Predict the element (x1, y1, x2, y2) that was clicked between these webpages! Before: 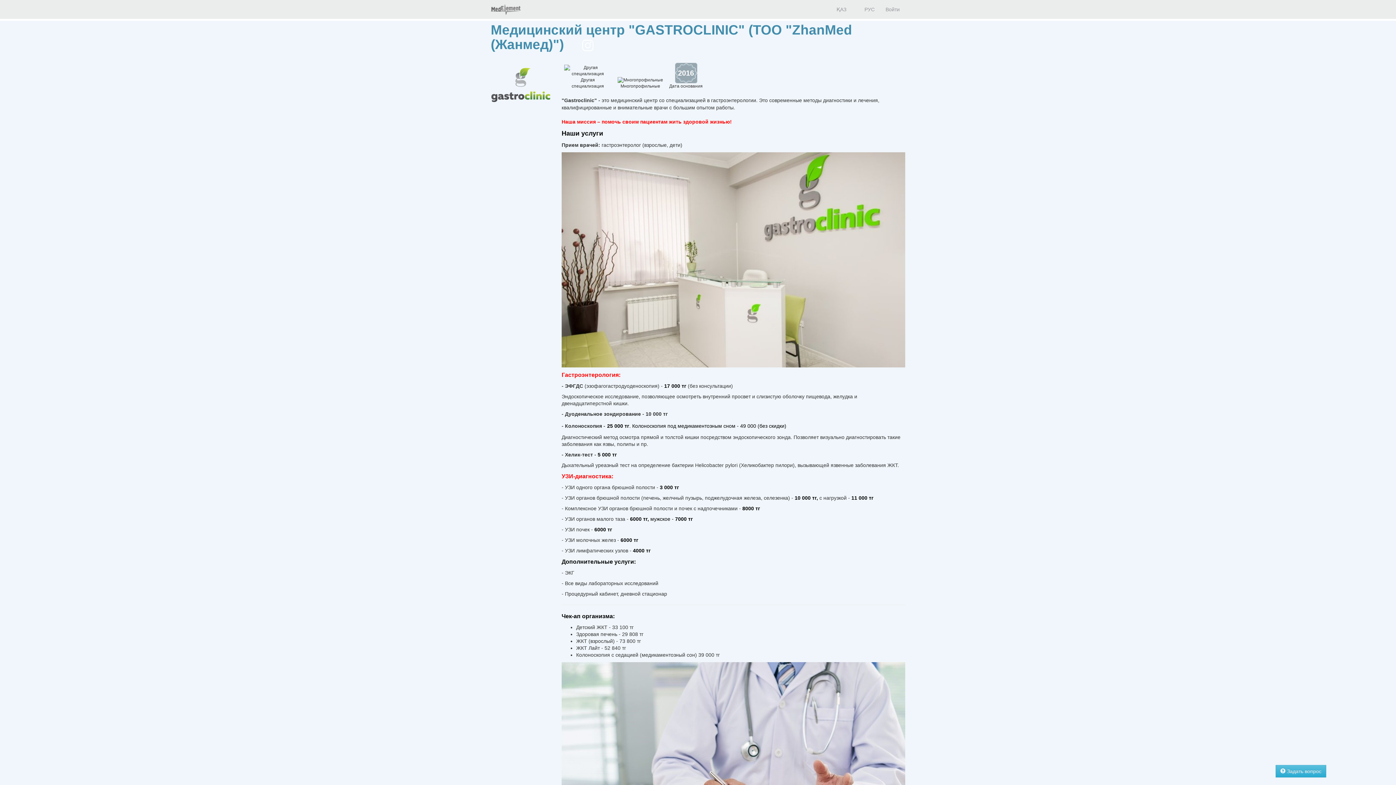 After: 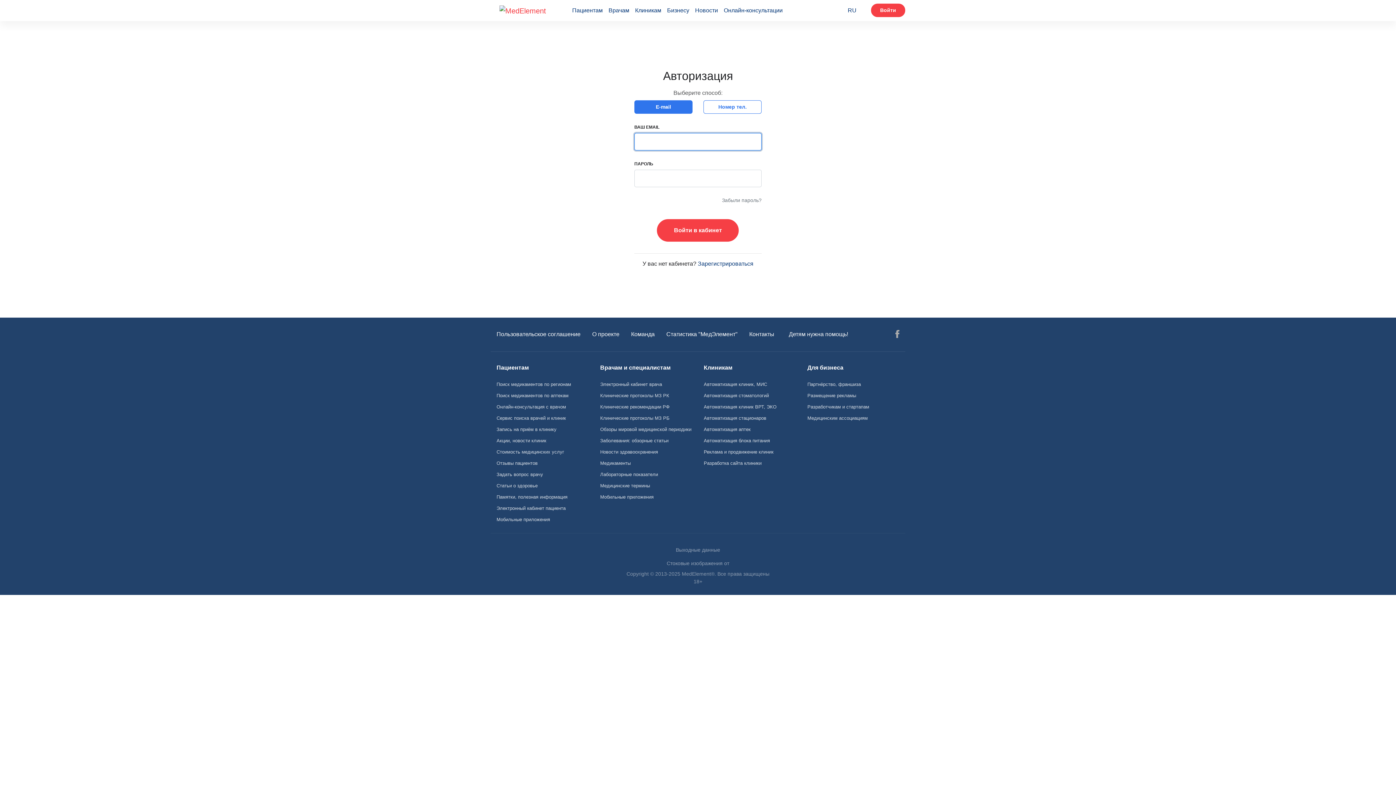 Action: label: Войти bbox: (880, 0, 905, 18)